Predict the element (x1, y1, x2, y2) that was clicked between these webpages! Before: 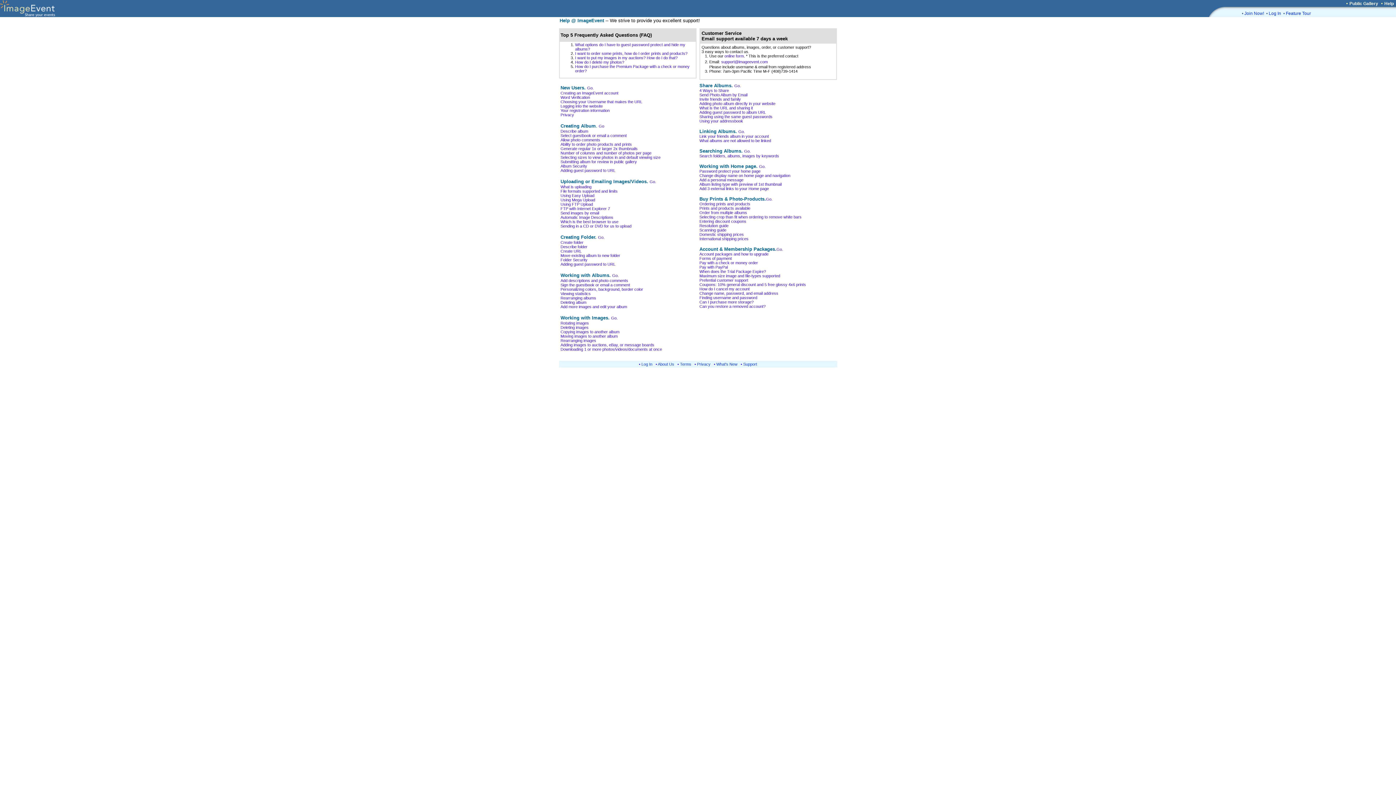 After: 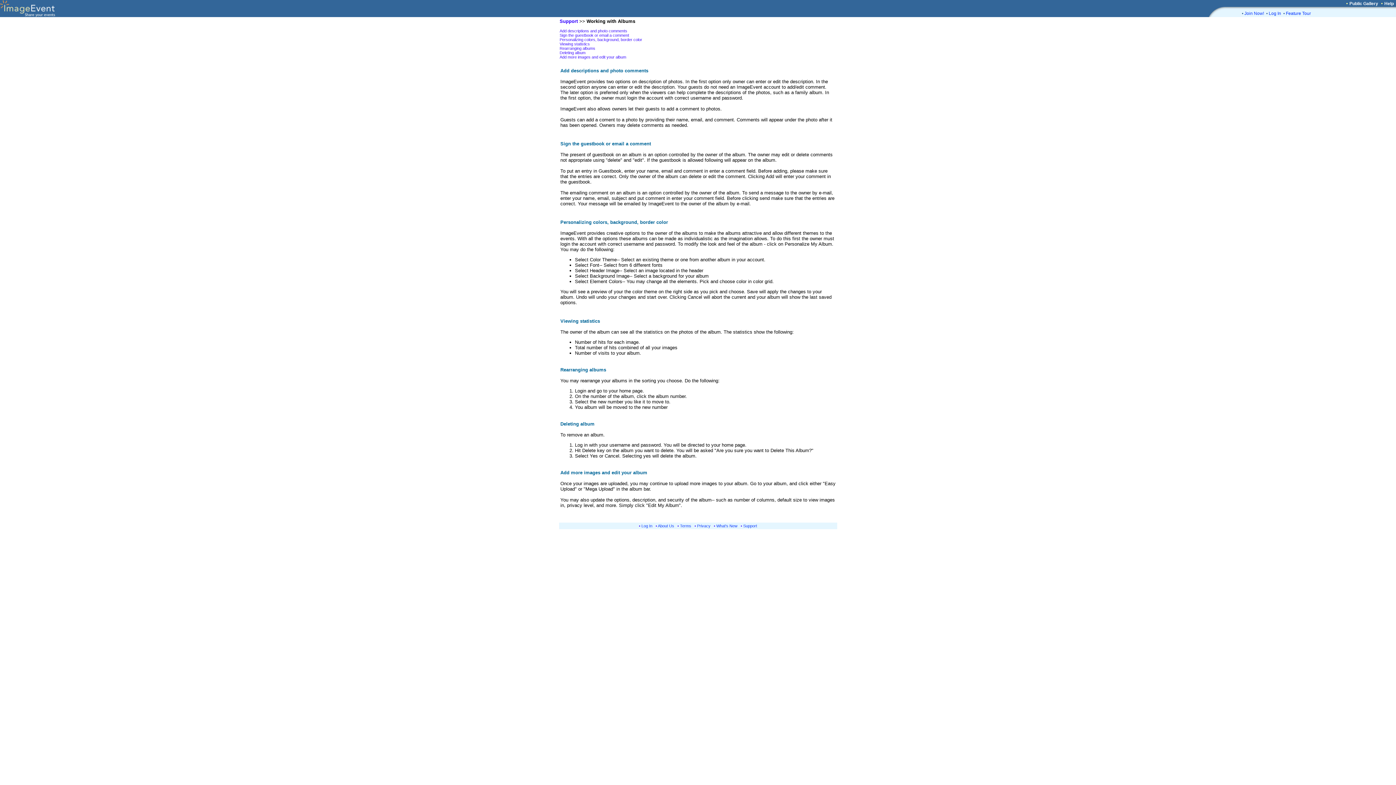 Action: bbox: (560, 287, 643, 291) label: Personalizing colors, background, border color